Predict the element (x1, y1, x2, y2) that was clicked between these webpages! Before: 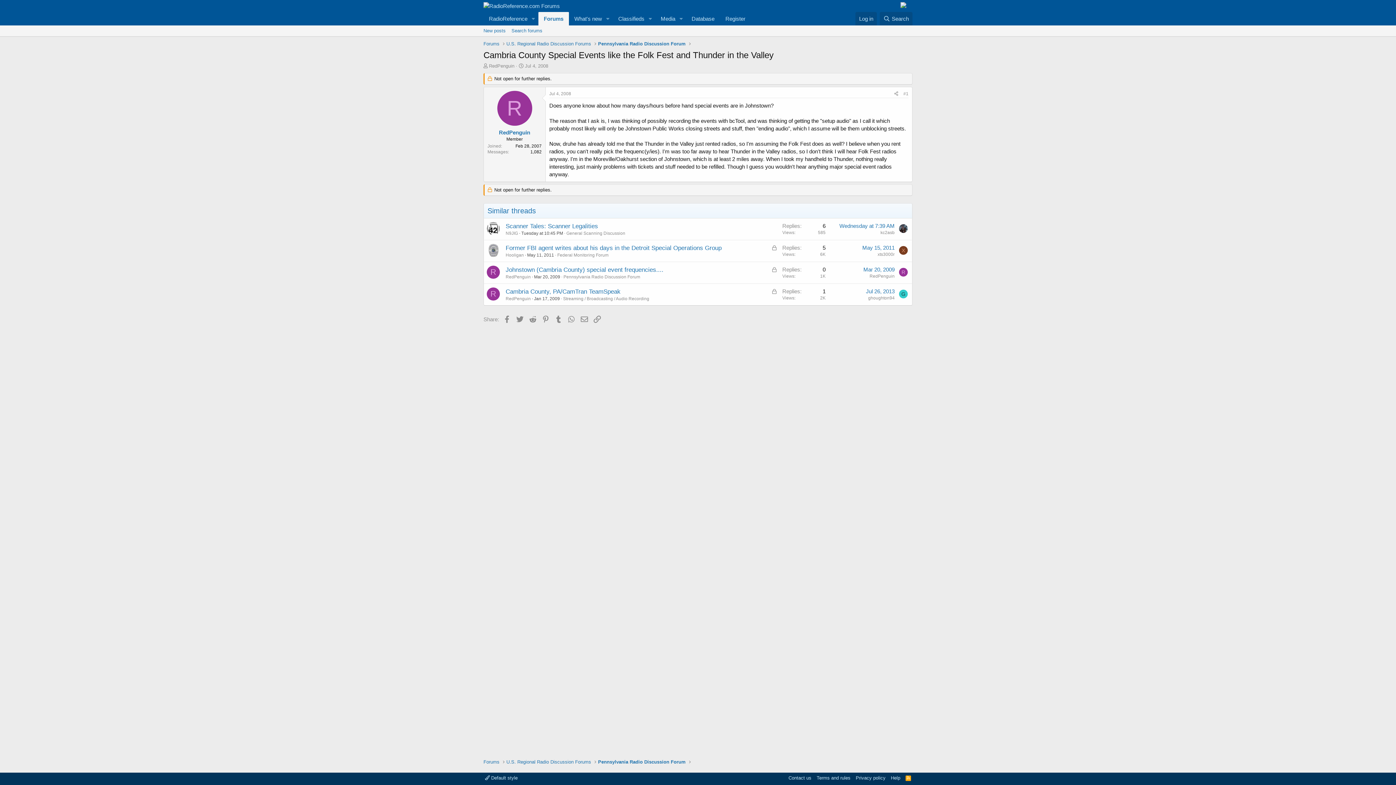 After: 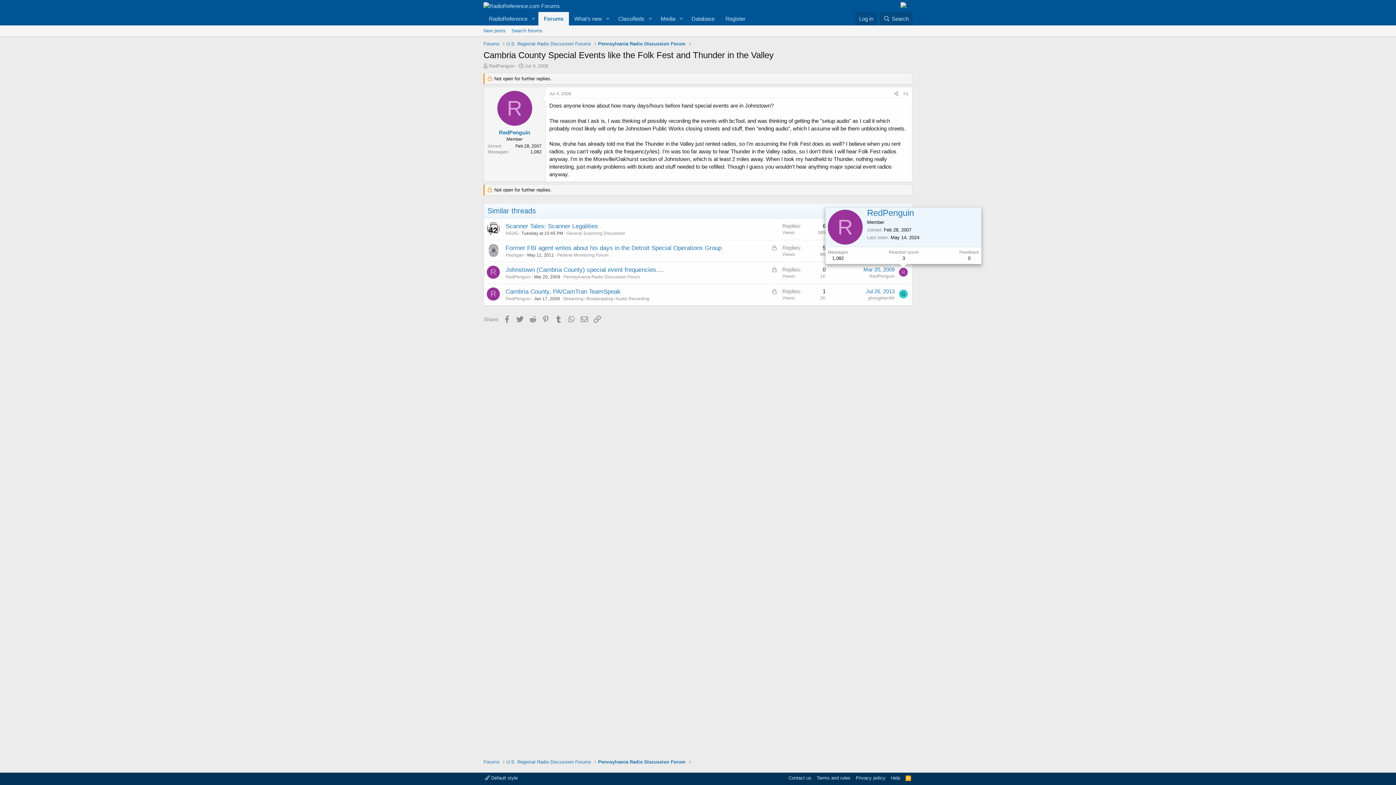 Action: bbox: (899, 268, 908, 276) label: R